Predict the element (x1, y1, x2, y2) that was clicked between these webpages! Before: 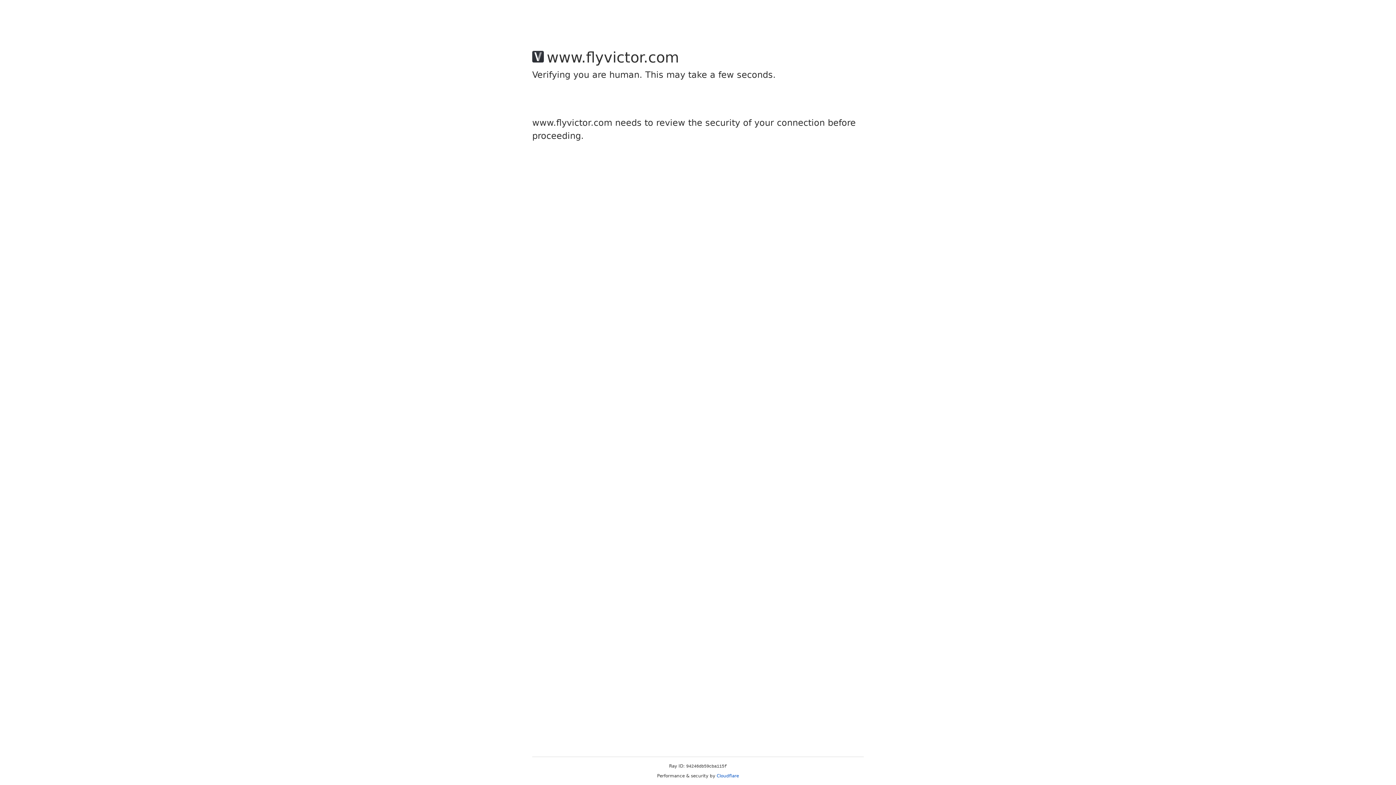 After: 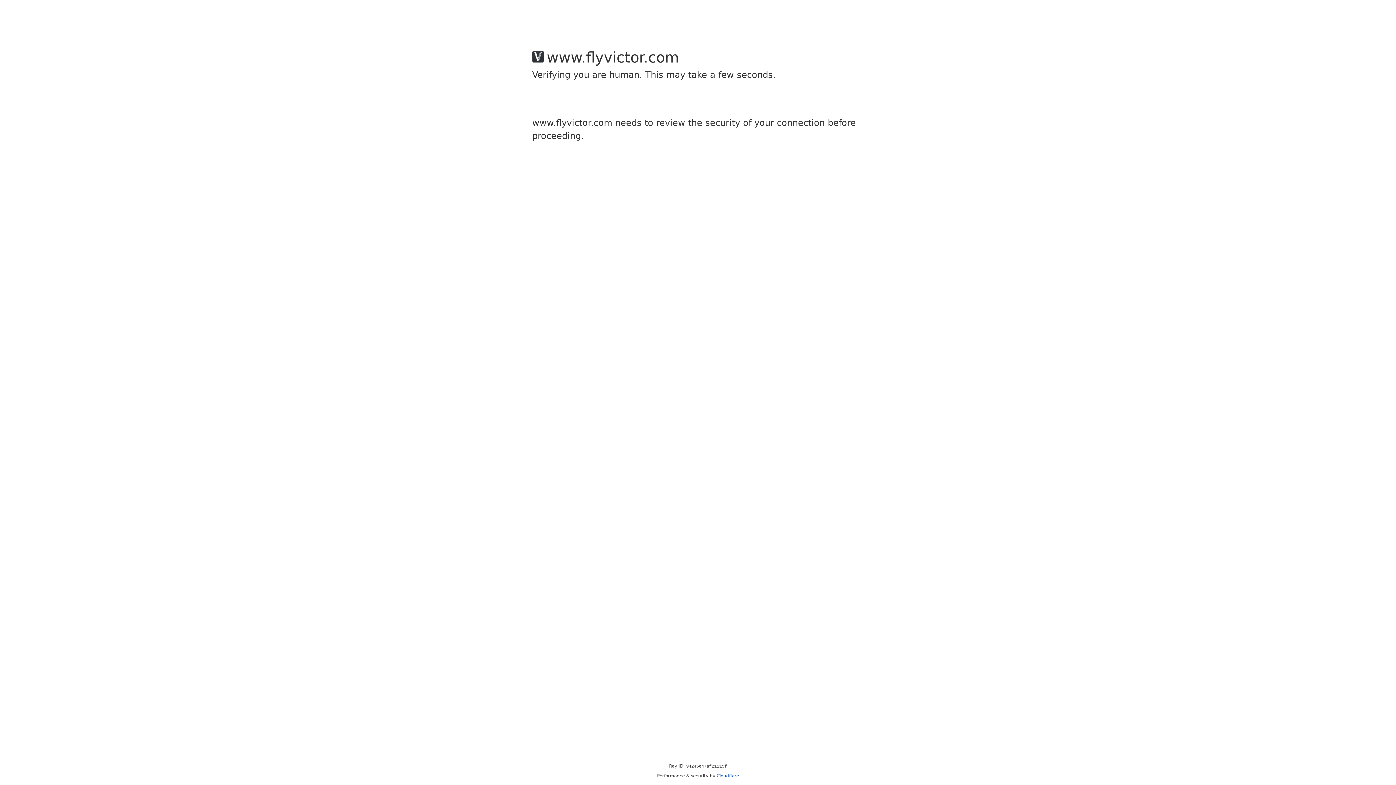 Action: bbox: (716, 773, 739, 778) label: Cloudflare